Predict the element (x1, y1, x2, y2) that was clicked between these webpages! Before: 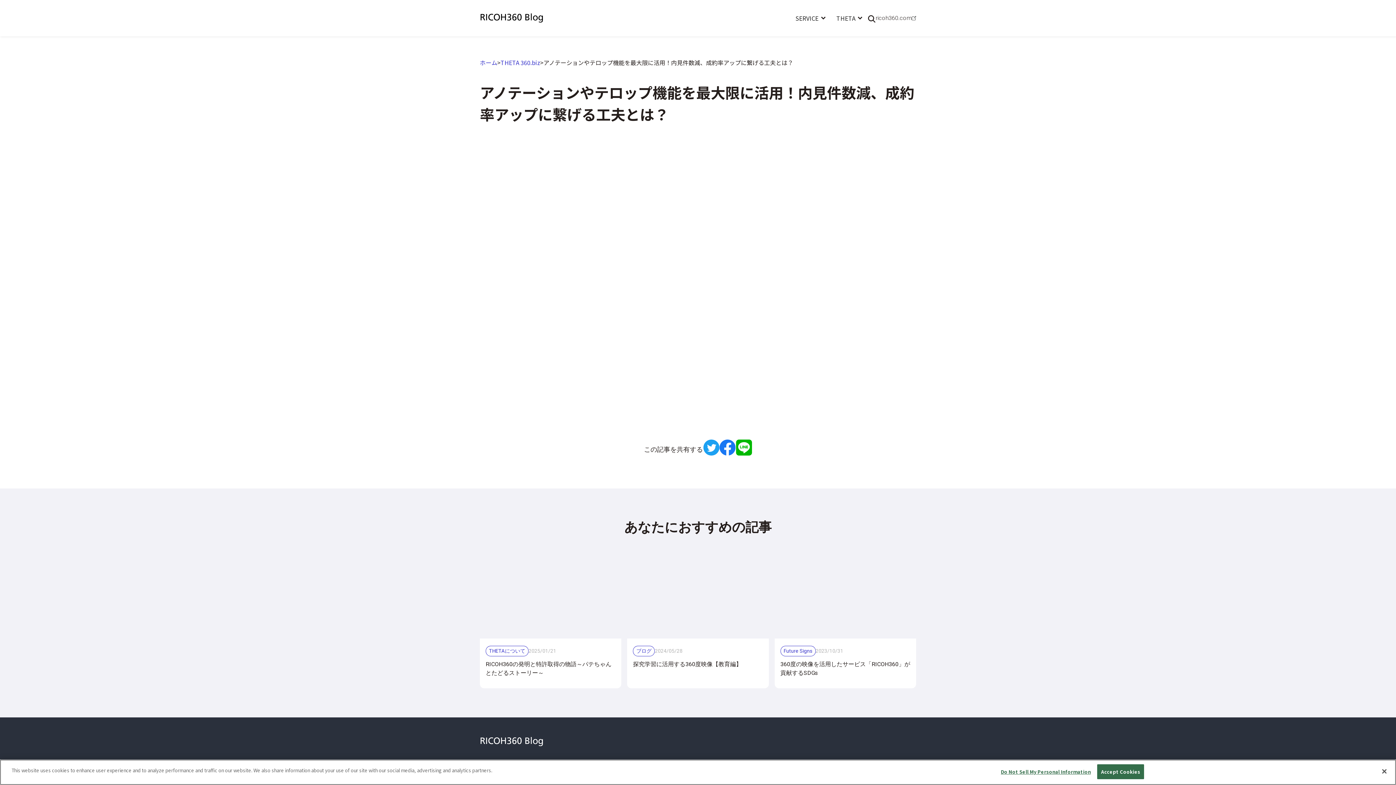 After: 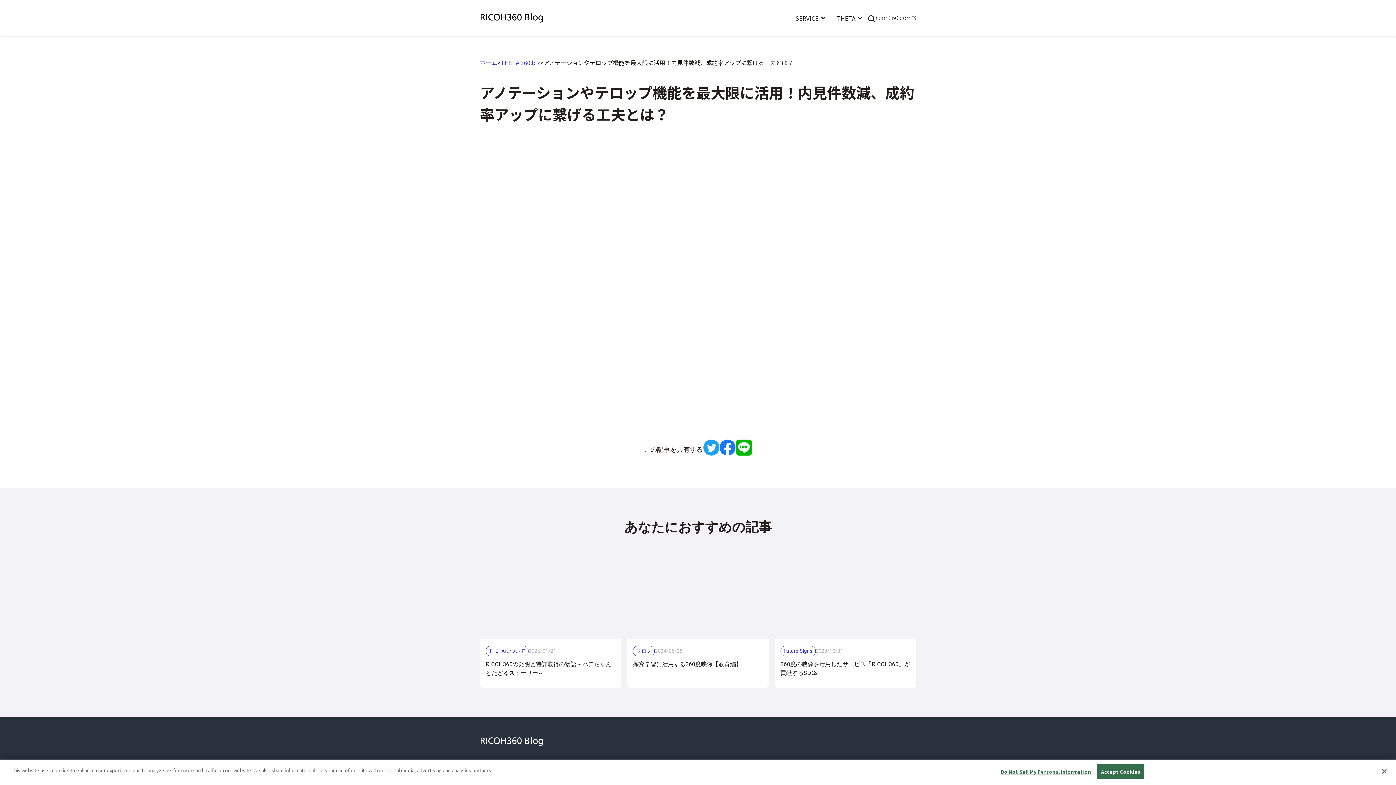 Action: bbox: (735, 443, 752, 450)